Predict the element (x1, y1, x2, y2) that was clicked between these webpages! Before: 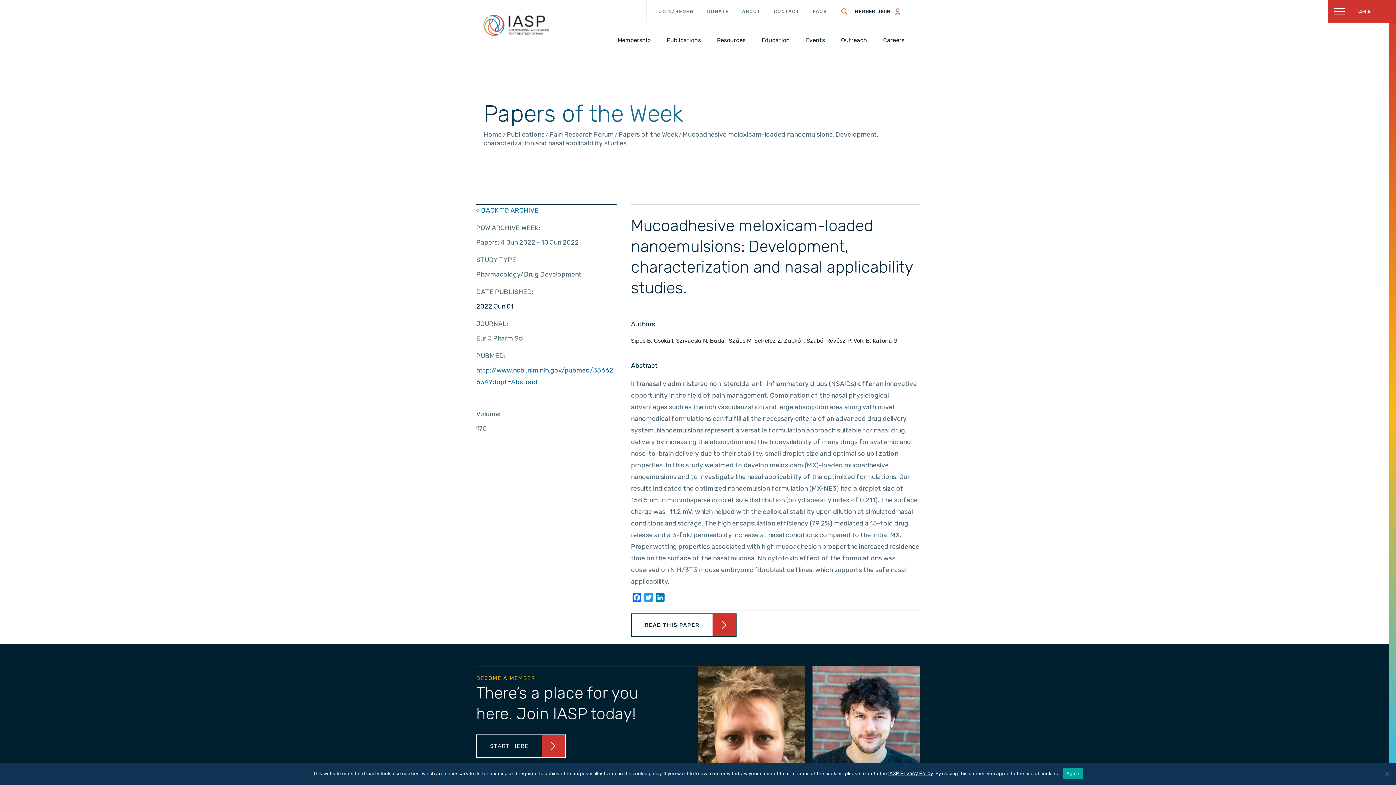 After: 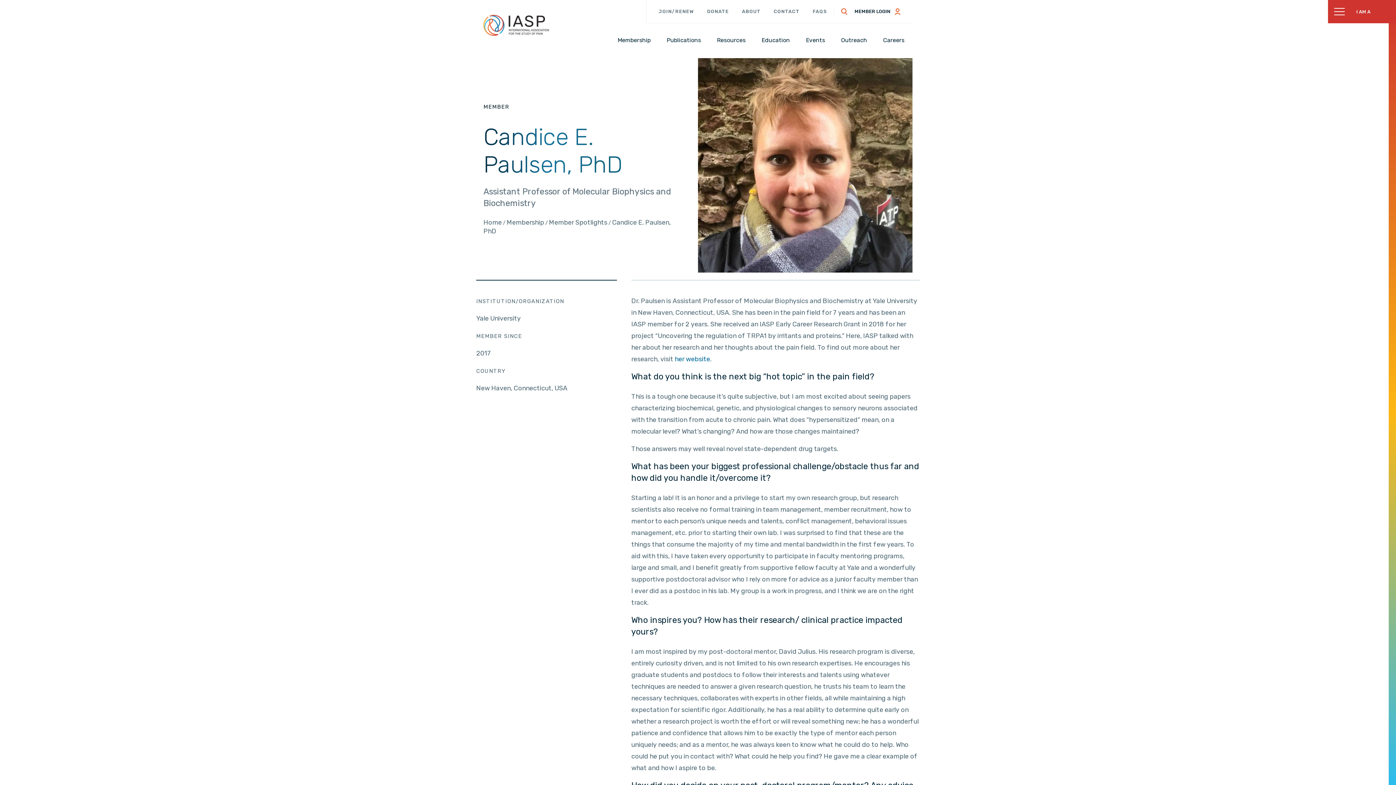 Action: bbox: (698, 666, 805, 819) label: Candice E. Paulsen, PhD